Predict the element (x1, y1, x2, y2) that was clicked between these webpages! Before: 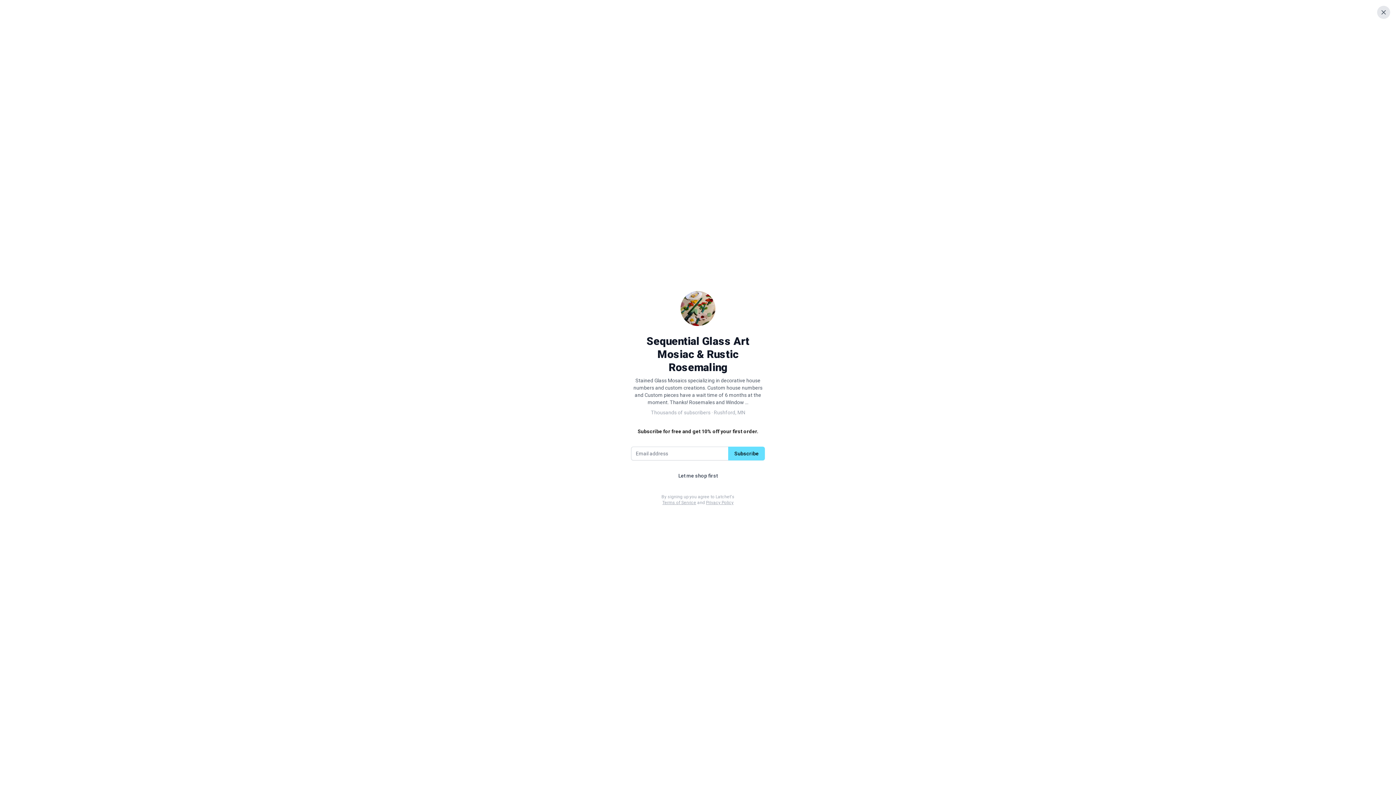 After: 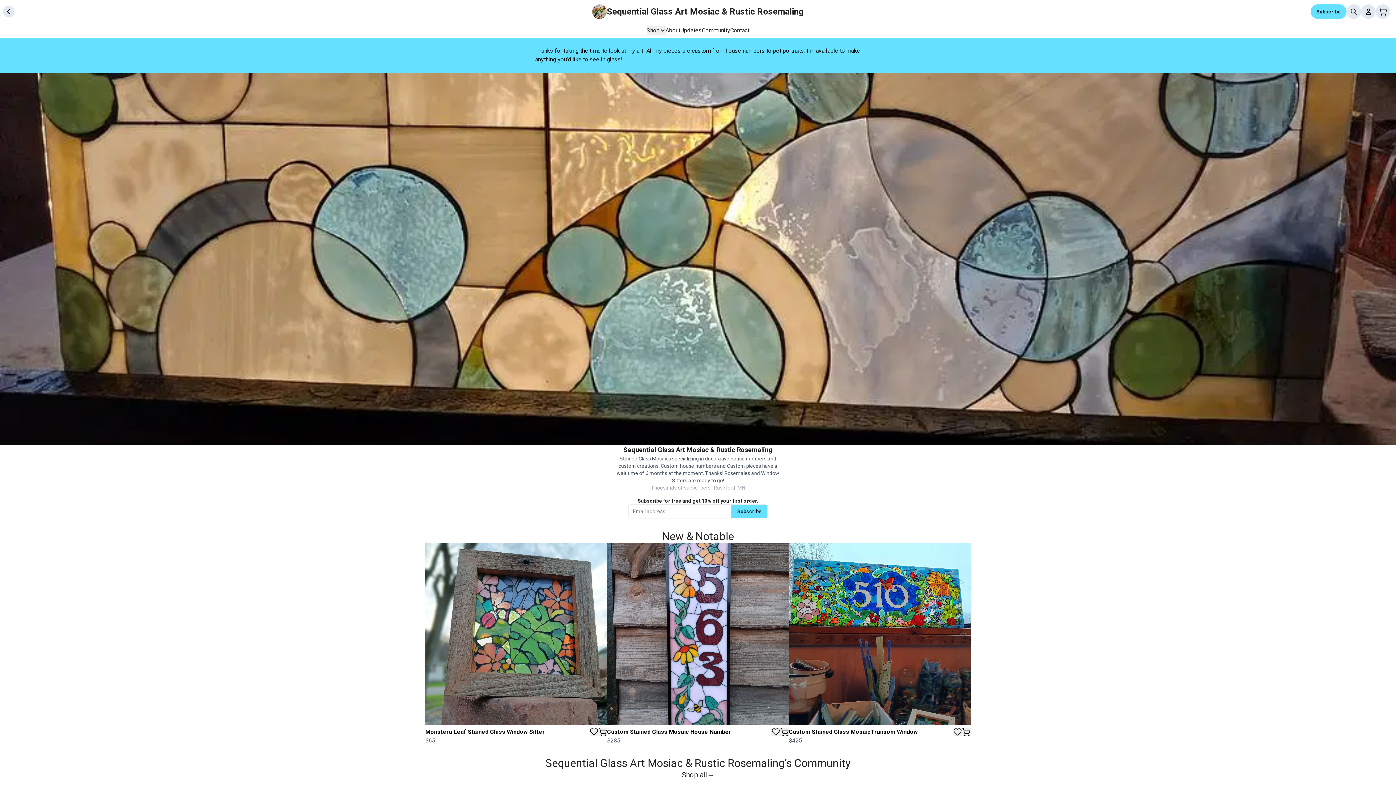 Action: label: Let me shop first bbox: (631, 469, 765, 482)